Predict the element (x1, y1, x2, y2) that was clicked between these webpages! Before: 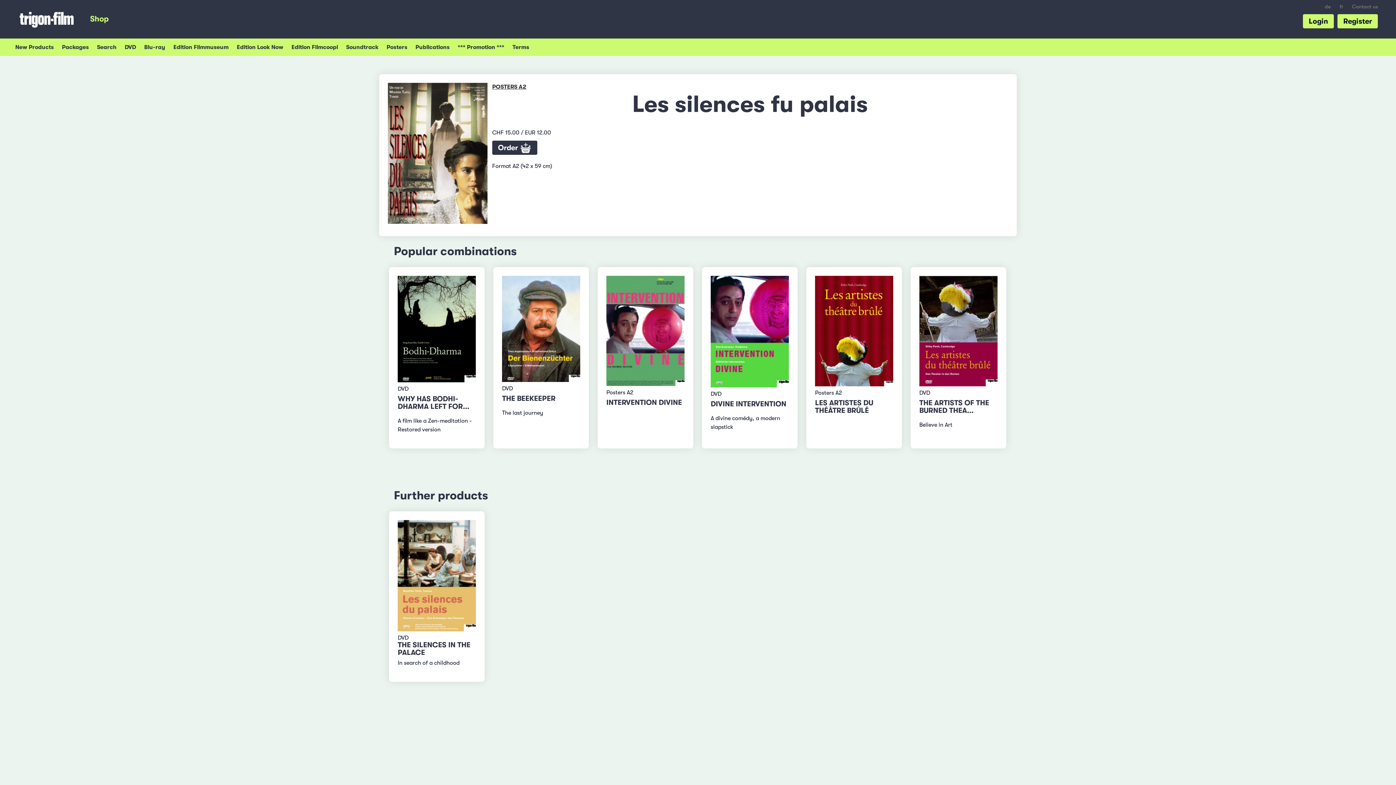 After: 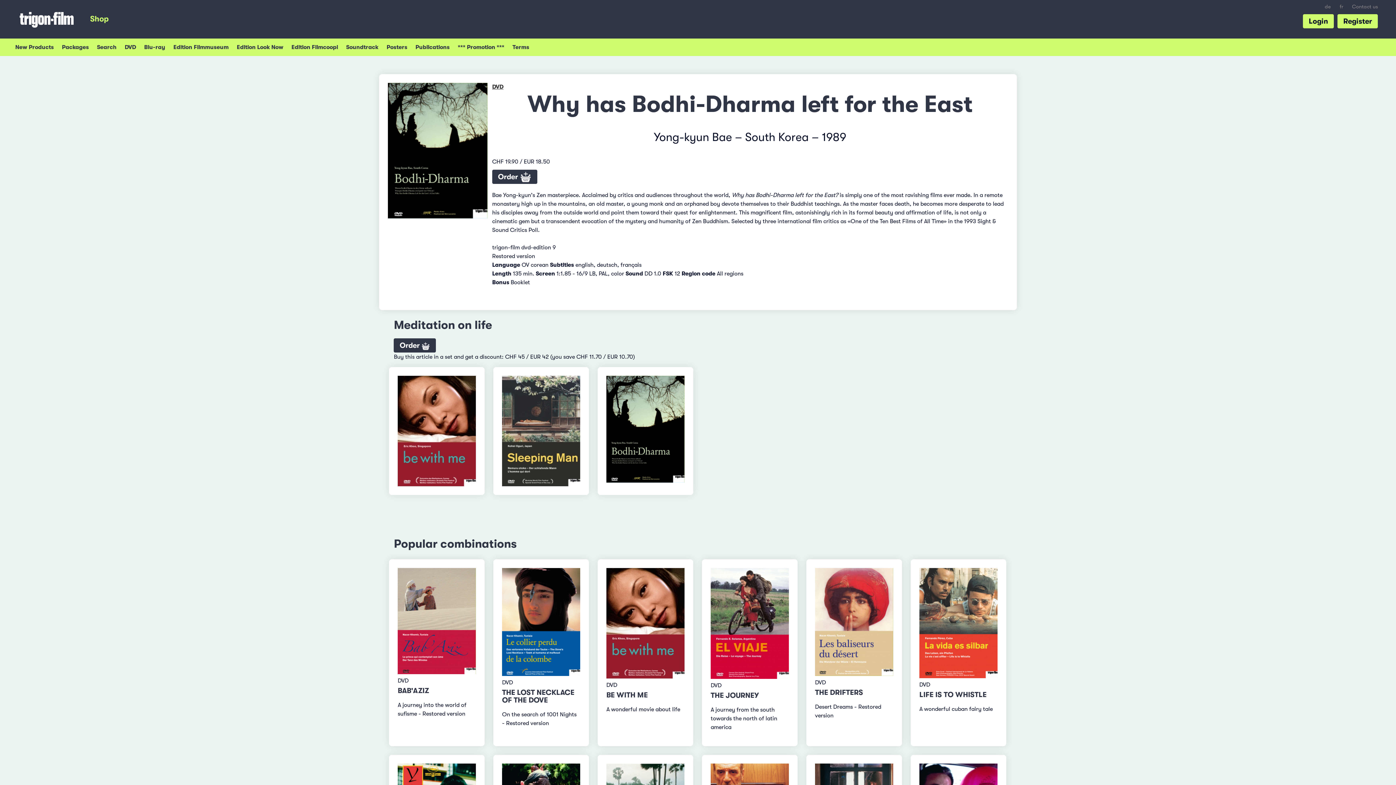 Action: label: WHY HAS BODHI-DHARMA LEFT FOR... bbox: (397, 395, 469, 411)